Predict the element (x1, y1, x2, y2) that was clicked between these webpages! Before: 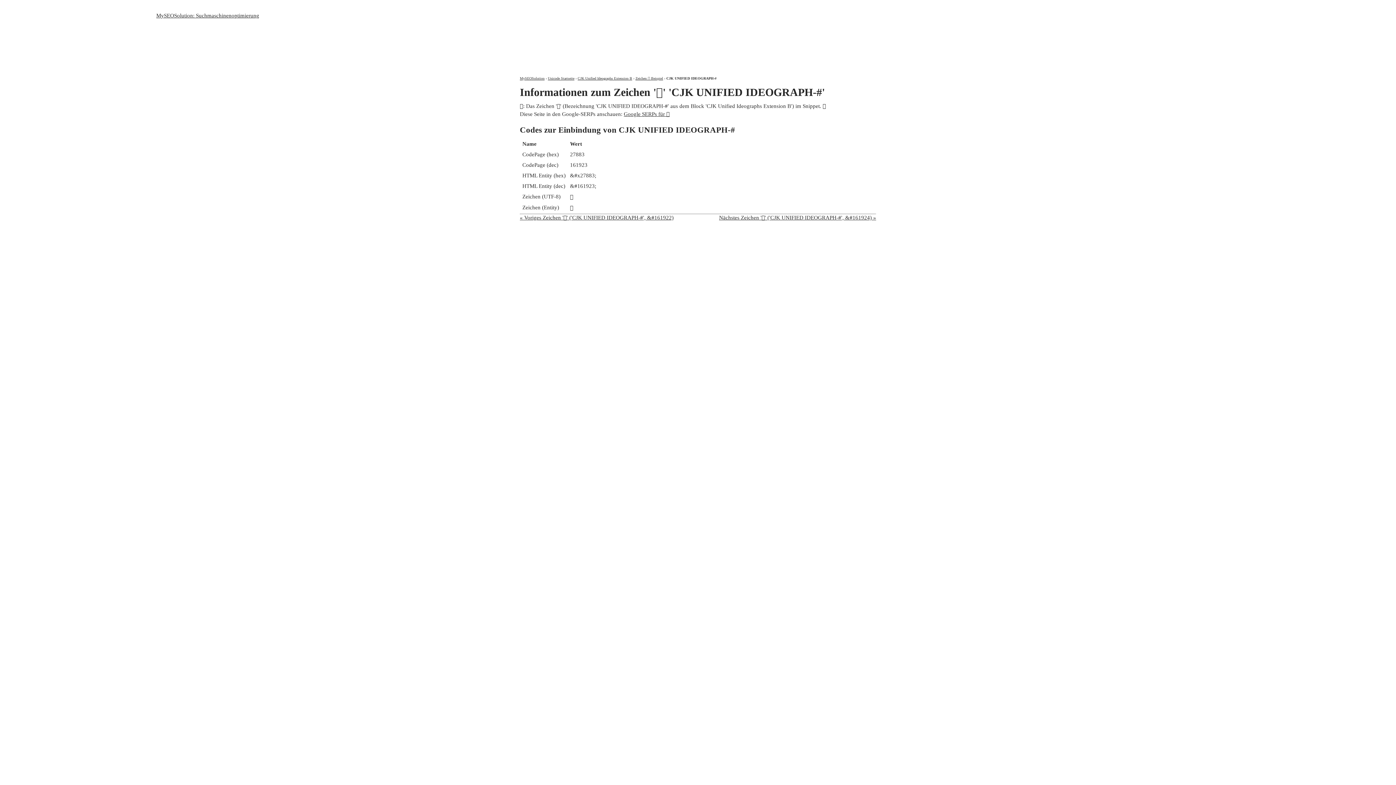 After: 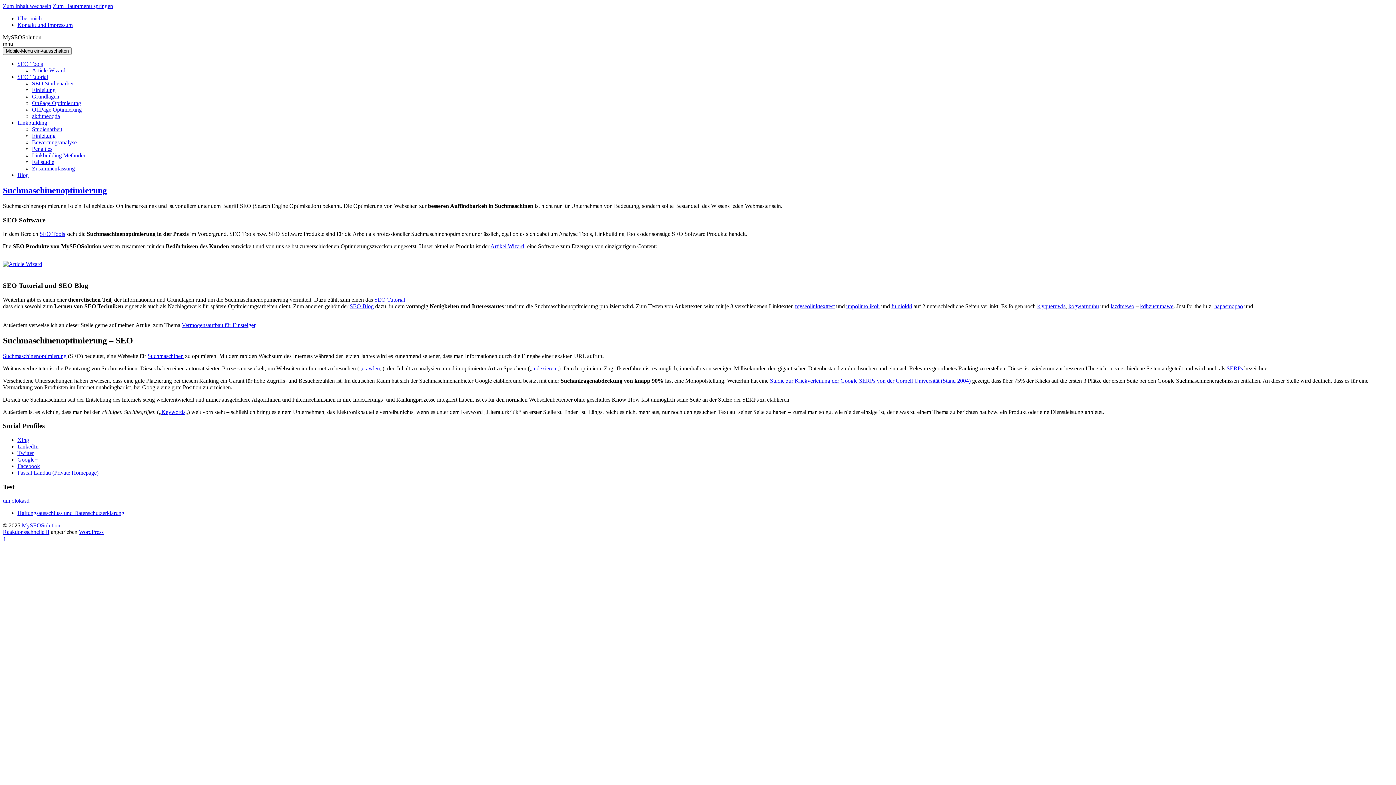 Action: bbox: (520, 76, 544, 80) label: MySEOSolution